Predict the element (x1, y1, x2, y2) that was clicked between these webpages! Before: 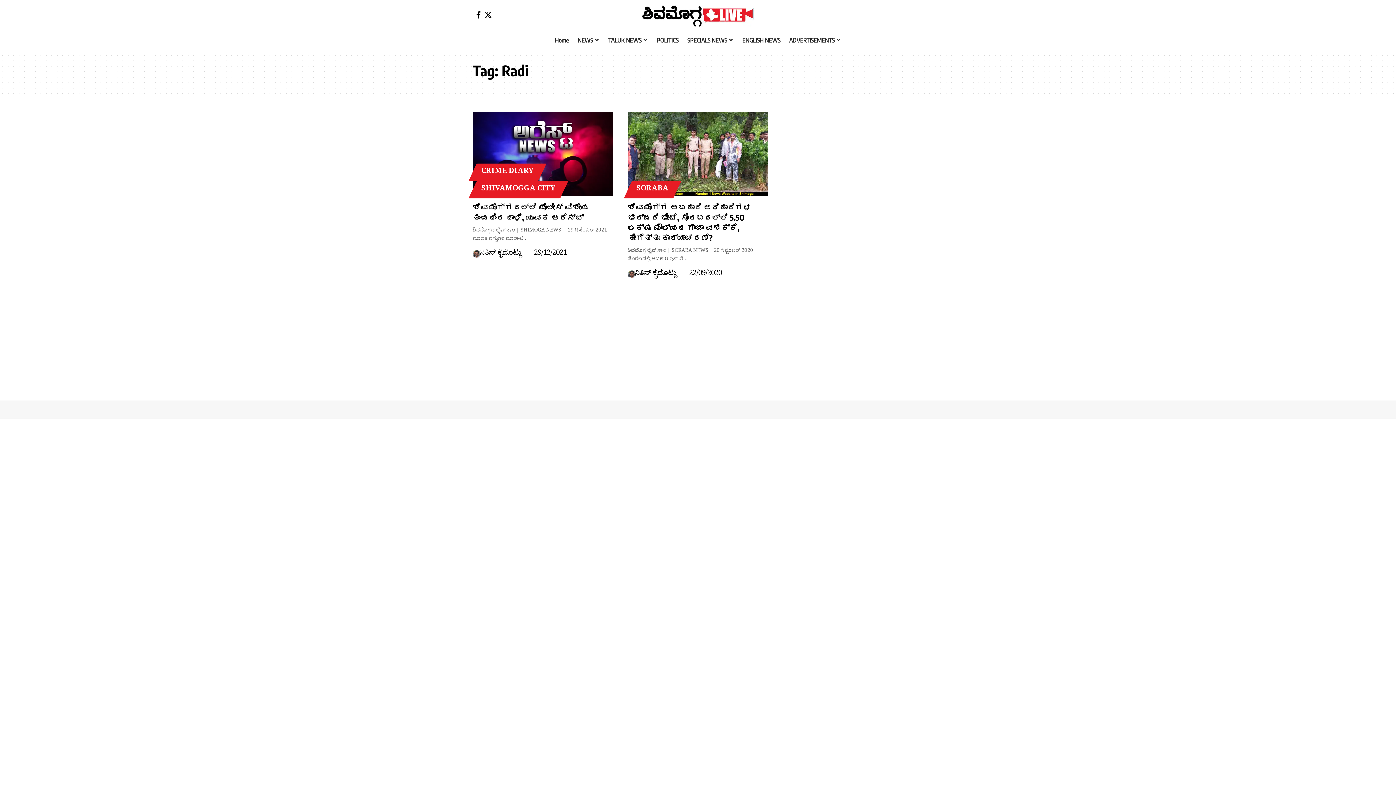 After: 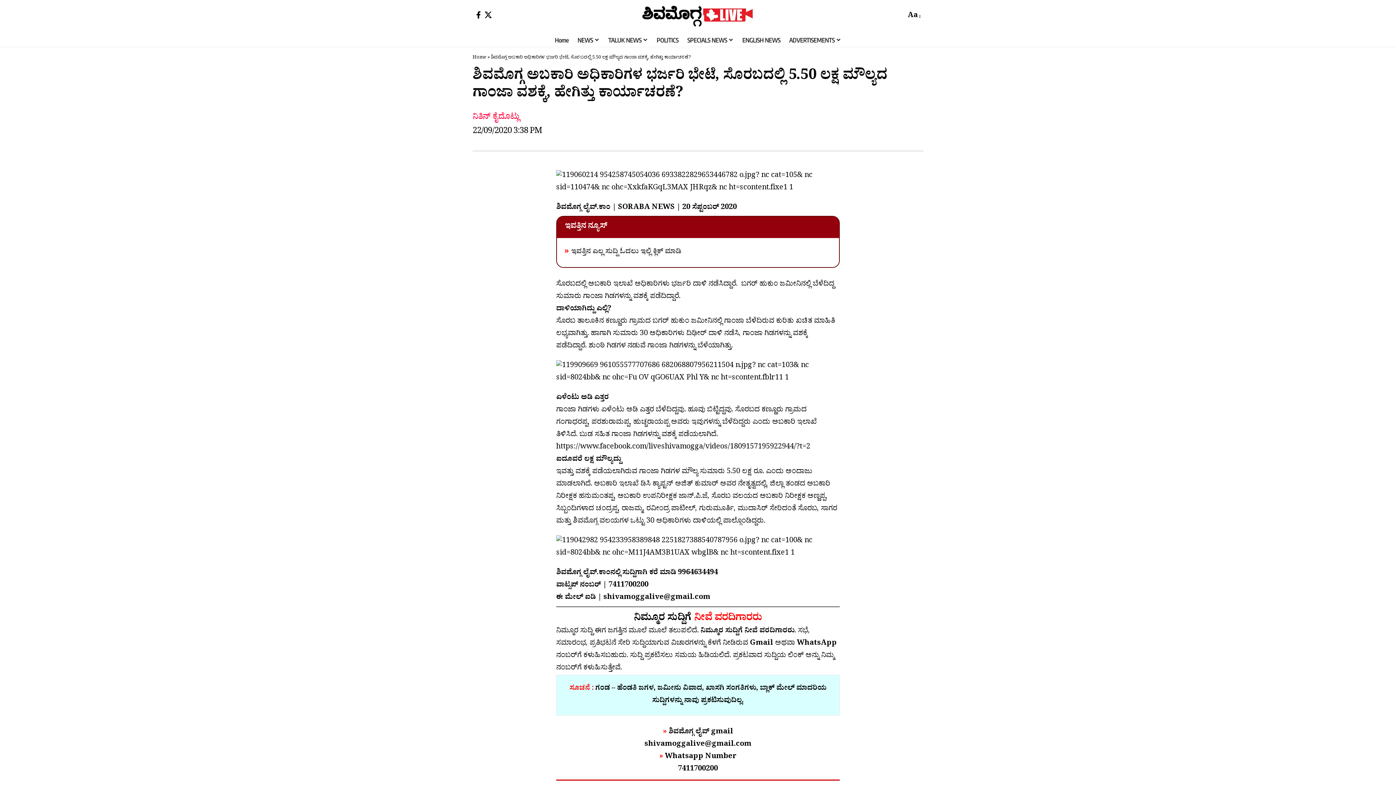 Action: bbox: (627, 112, 768, 196)